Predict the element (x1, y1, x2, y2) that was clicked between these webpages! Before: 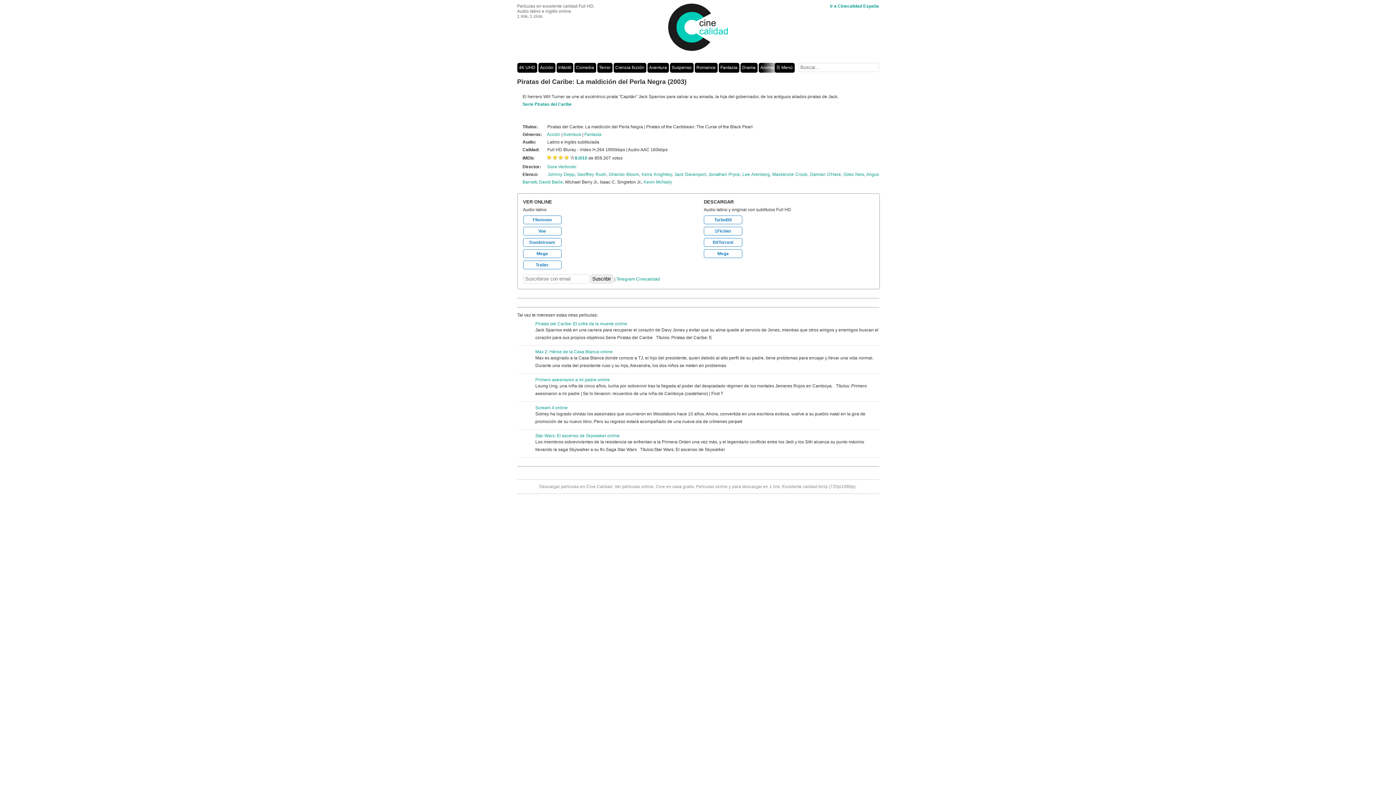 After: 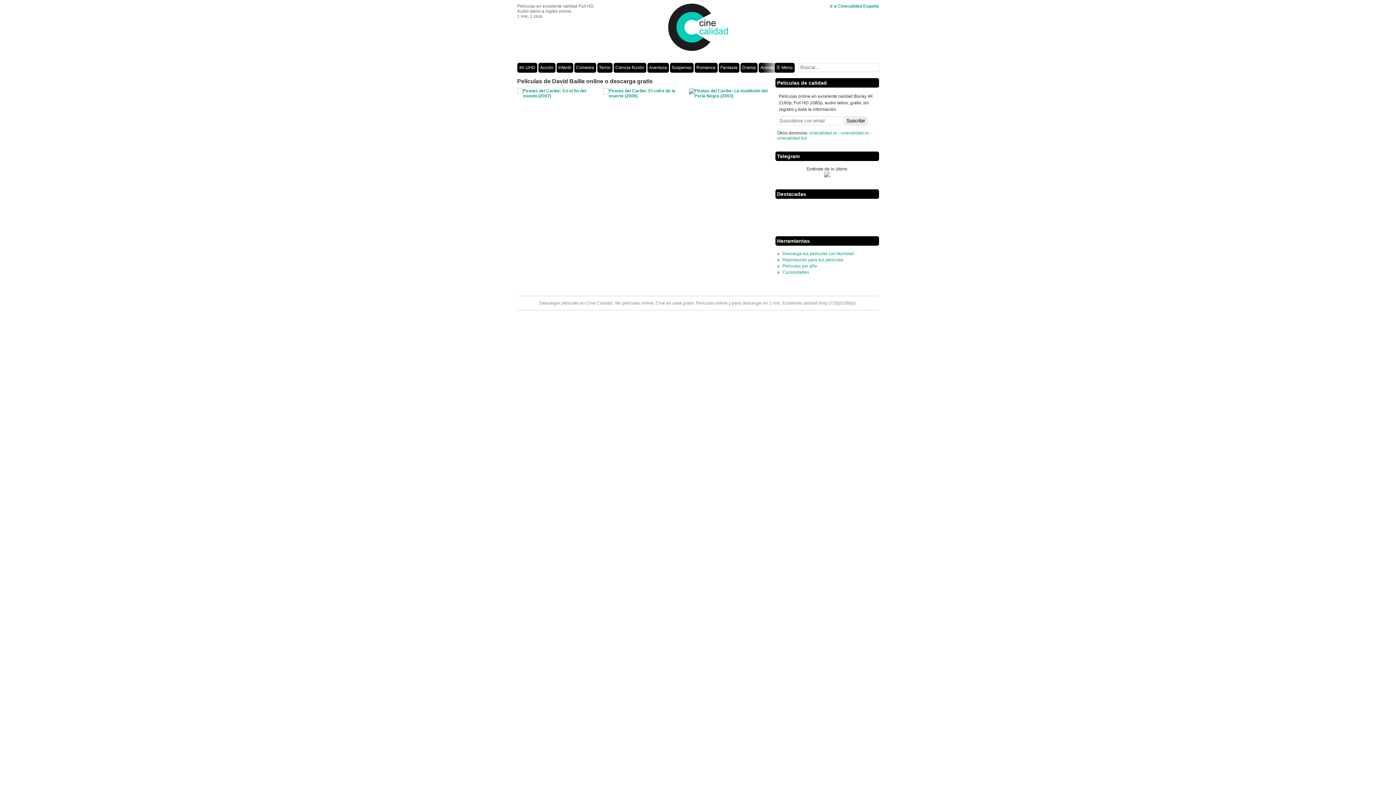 Action: label: David Bailie bbox: (539, 179, 563, 184)